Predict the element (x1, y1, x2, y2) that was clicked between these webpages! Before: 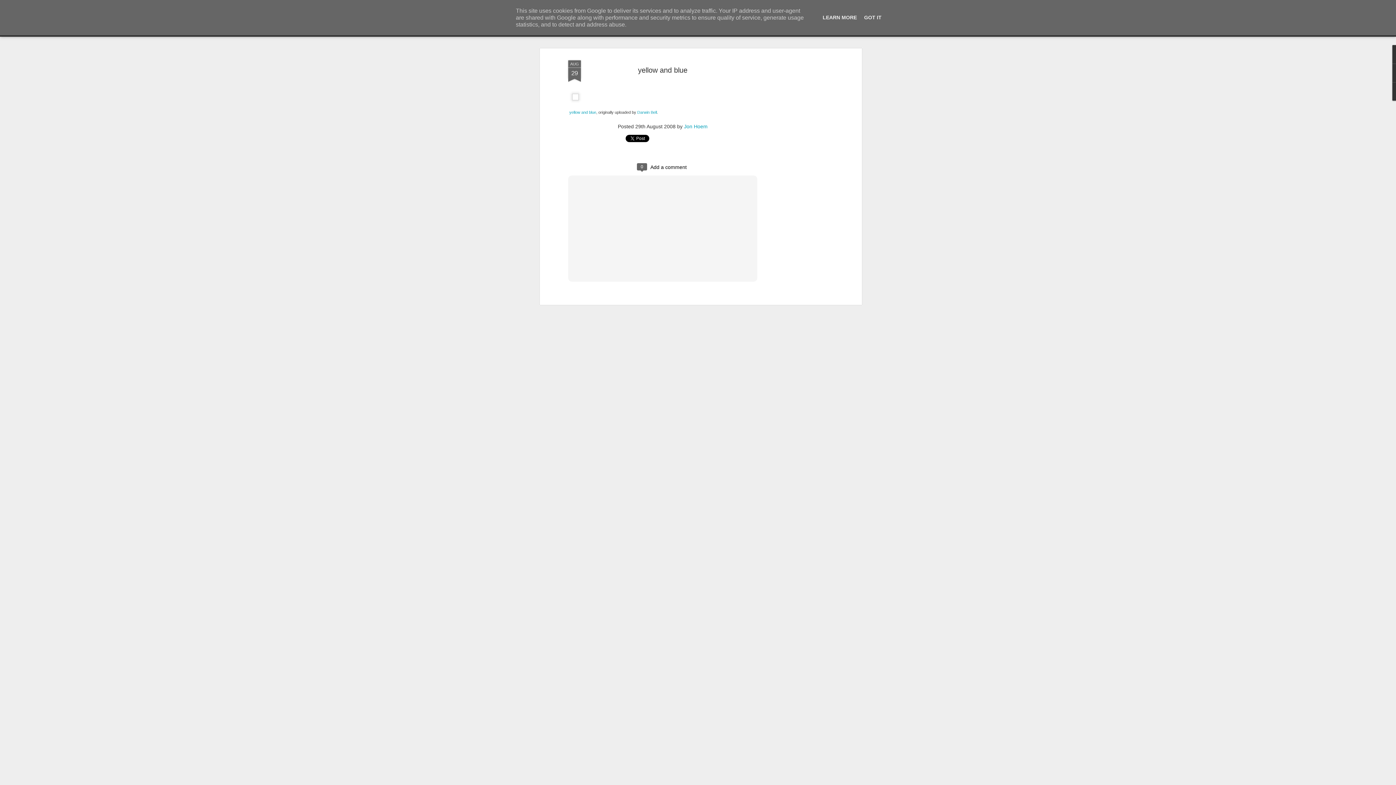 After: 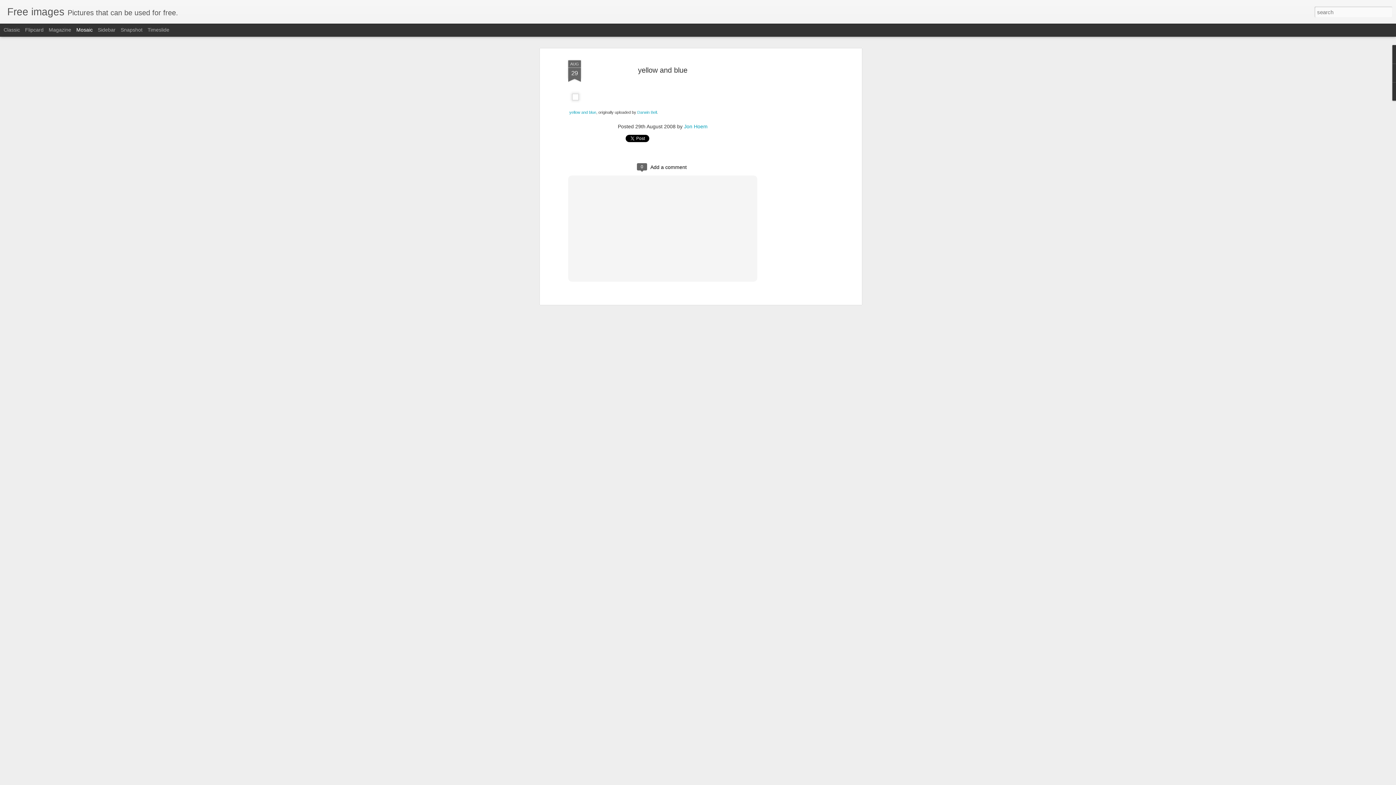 Action: bbox: (862, 14, 884, 20) label: GOT IT